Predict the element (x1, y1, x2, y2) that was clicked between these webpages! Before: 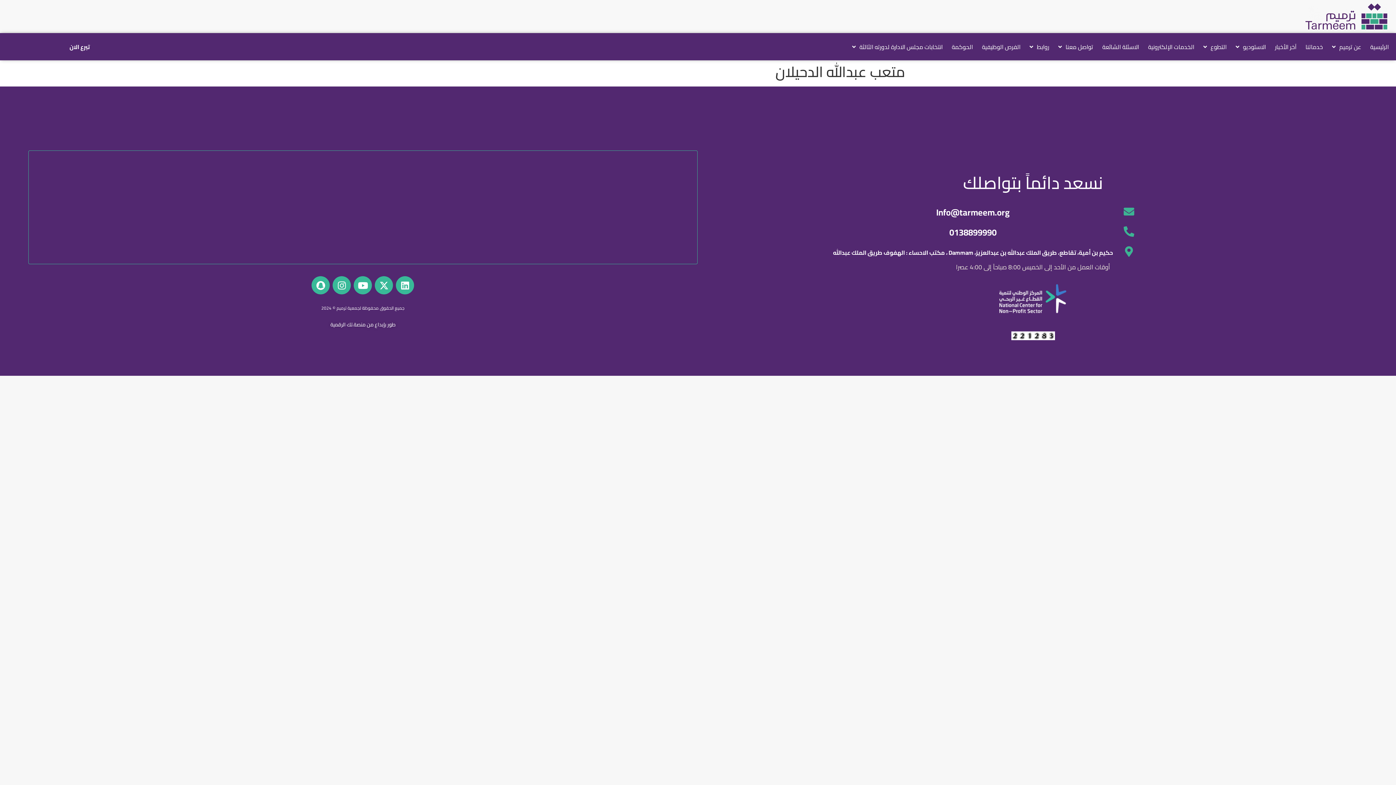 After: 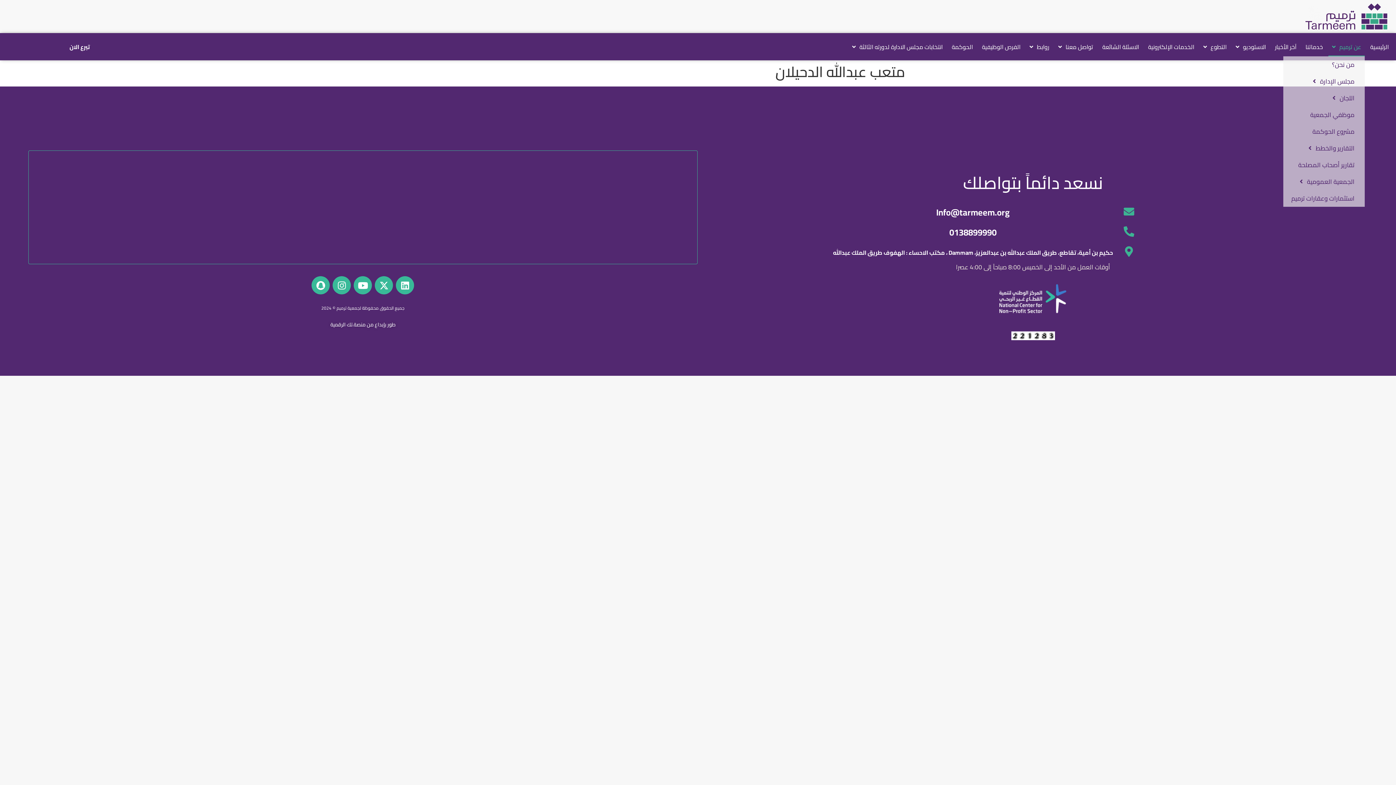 Action: label: عن ترميم bbox: (1328, 37, 1365, 56)